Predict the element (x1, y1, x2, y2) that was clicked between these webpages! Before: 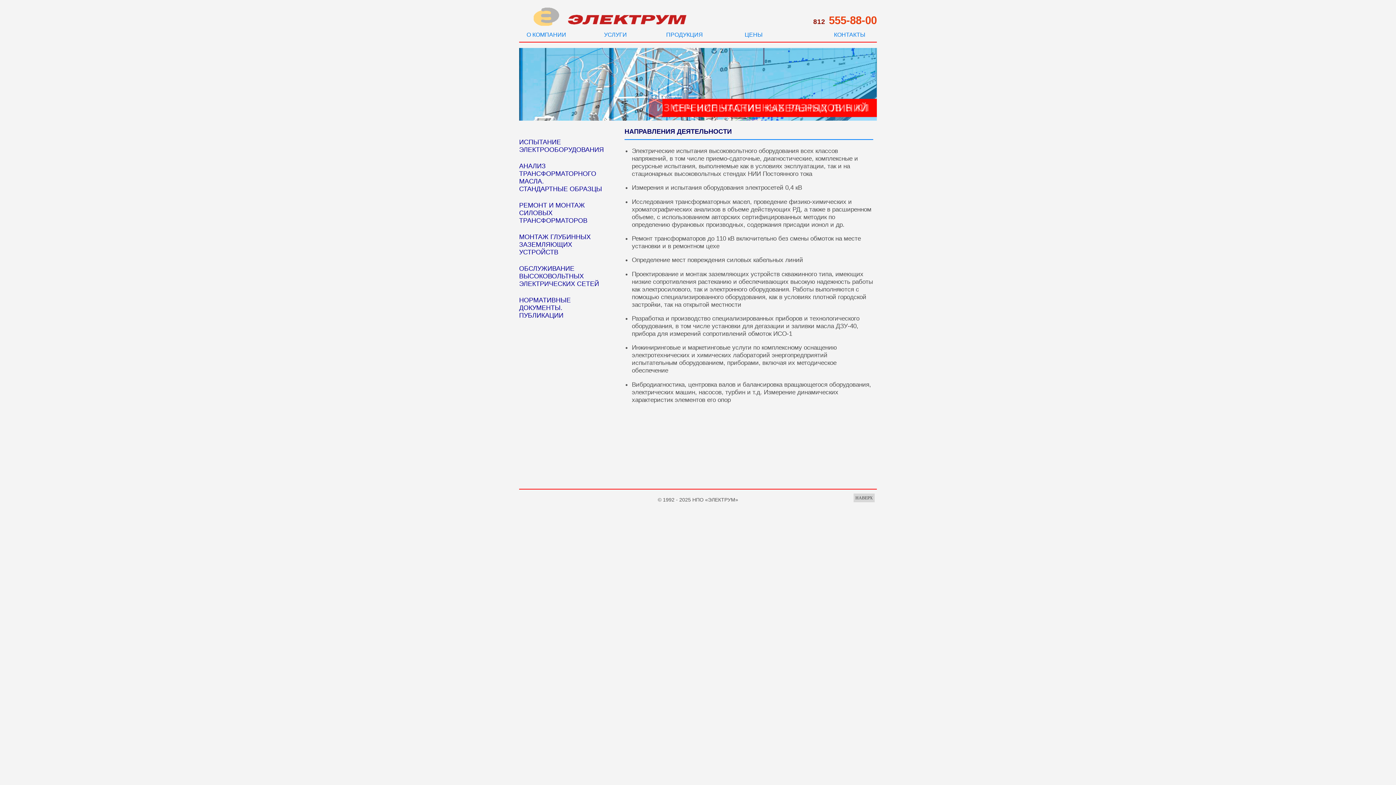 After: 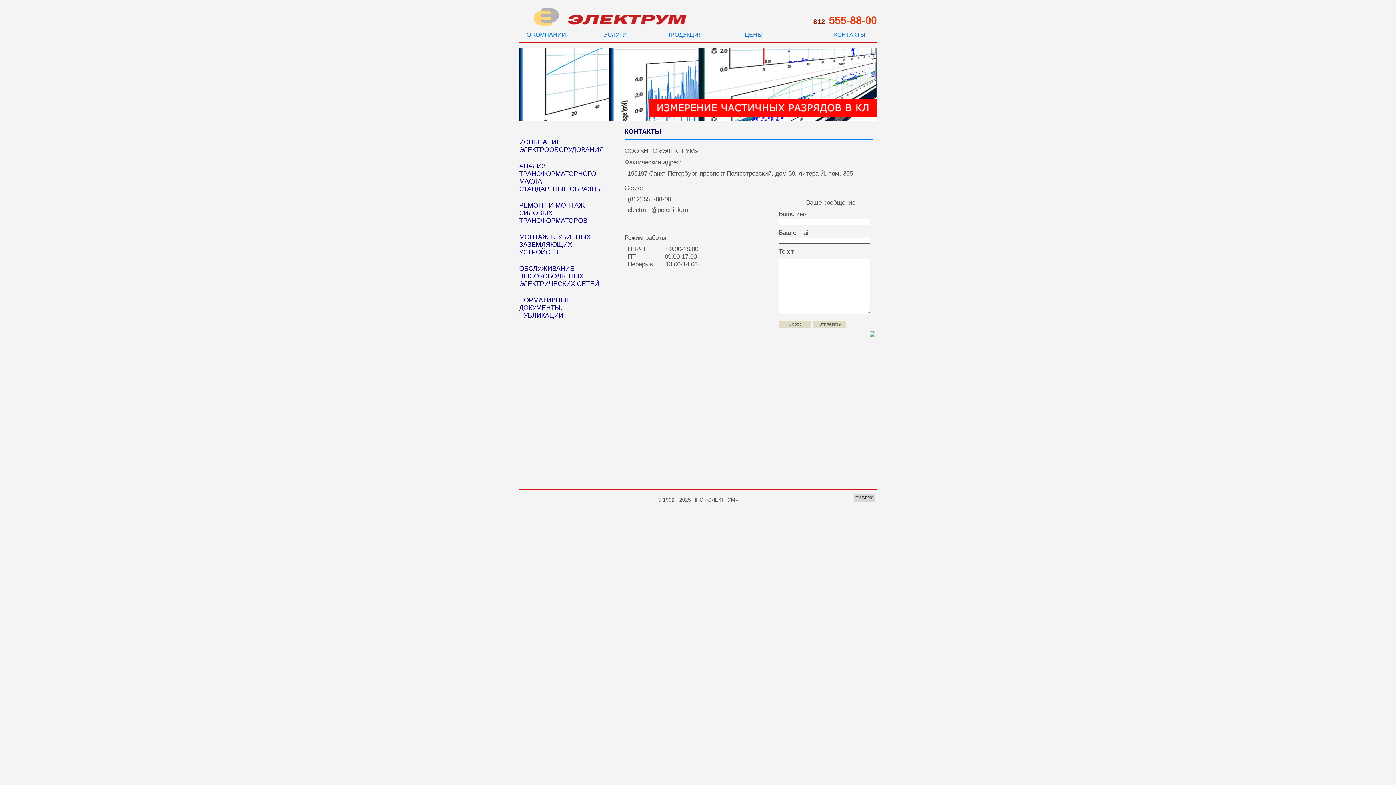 Action: bbox: (815, 29, 884, 41) label: КОНТАКТЫ